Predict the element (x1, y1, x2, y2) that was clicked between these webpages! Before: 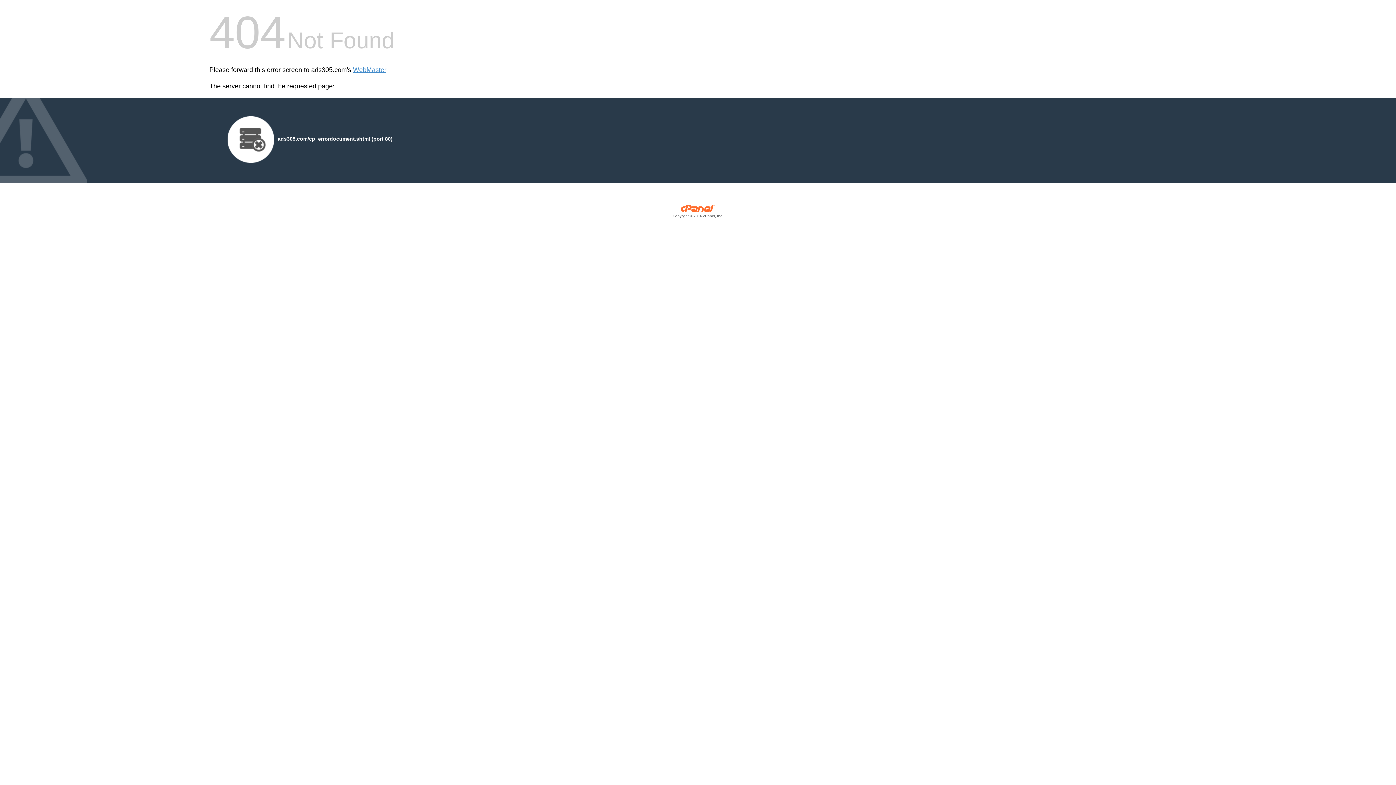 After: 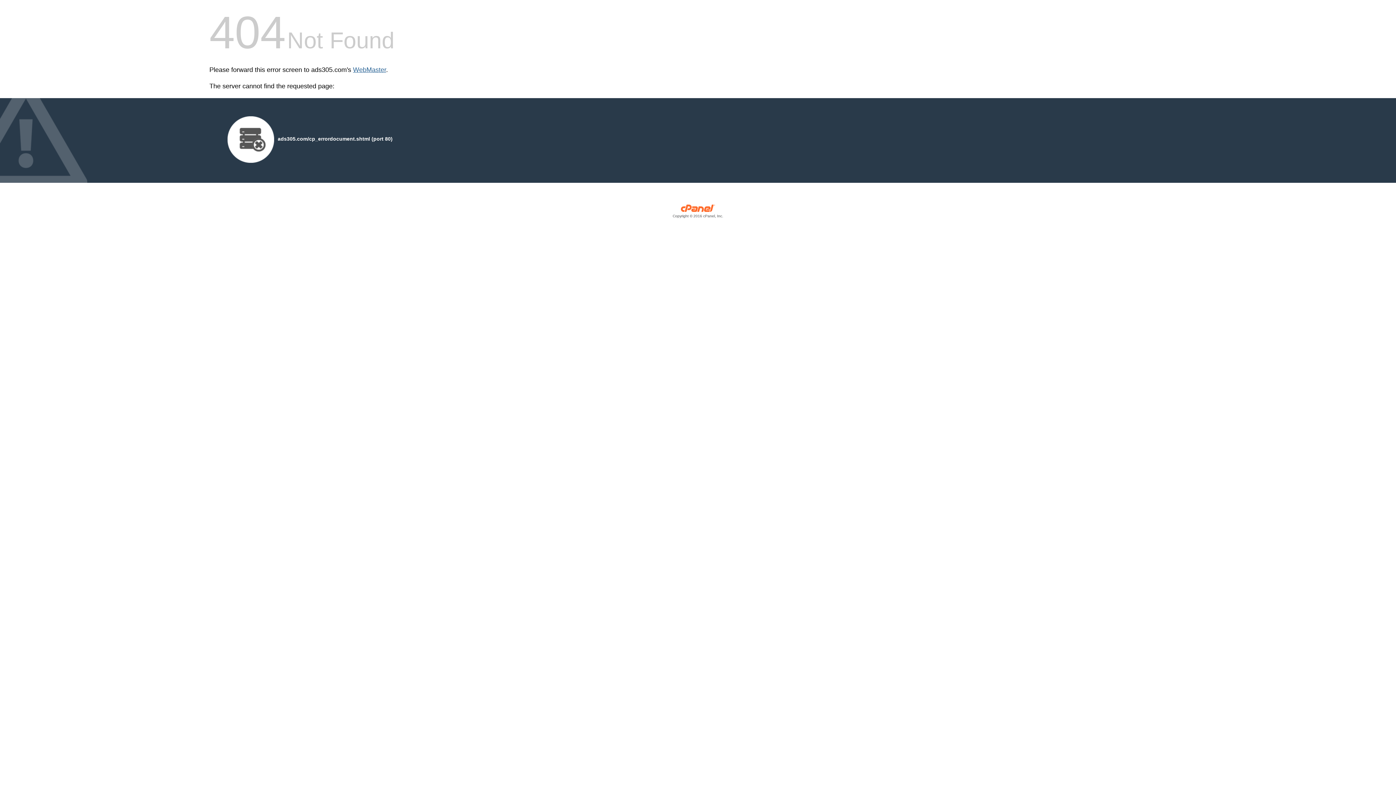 Action: bbox: (353, 66, 386, 73) label: WebMaster